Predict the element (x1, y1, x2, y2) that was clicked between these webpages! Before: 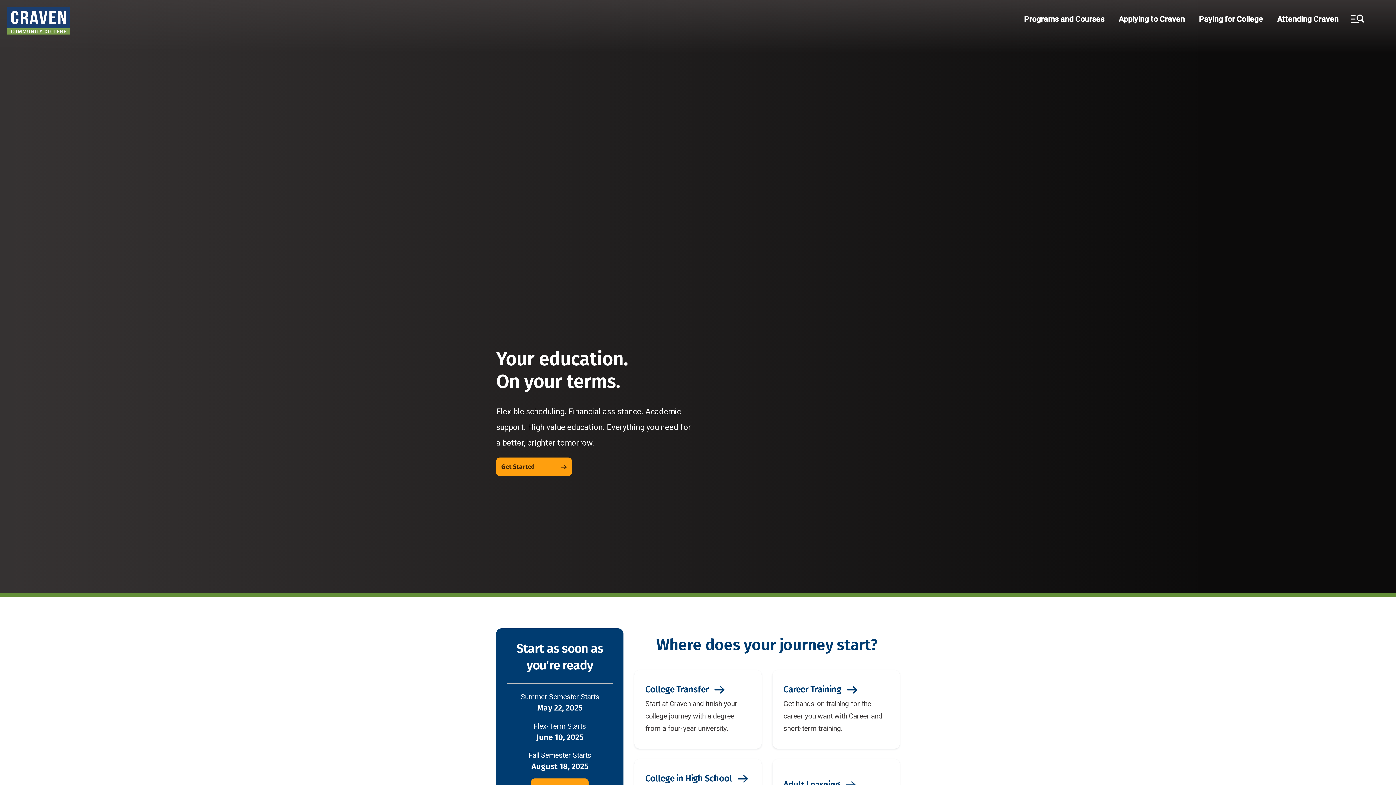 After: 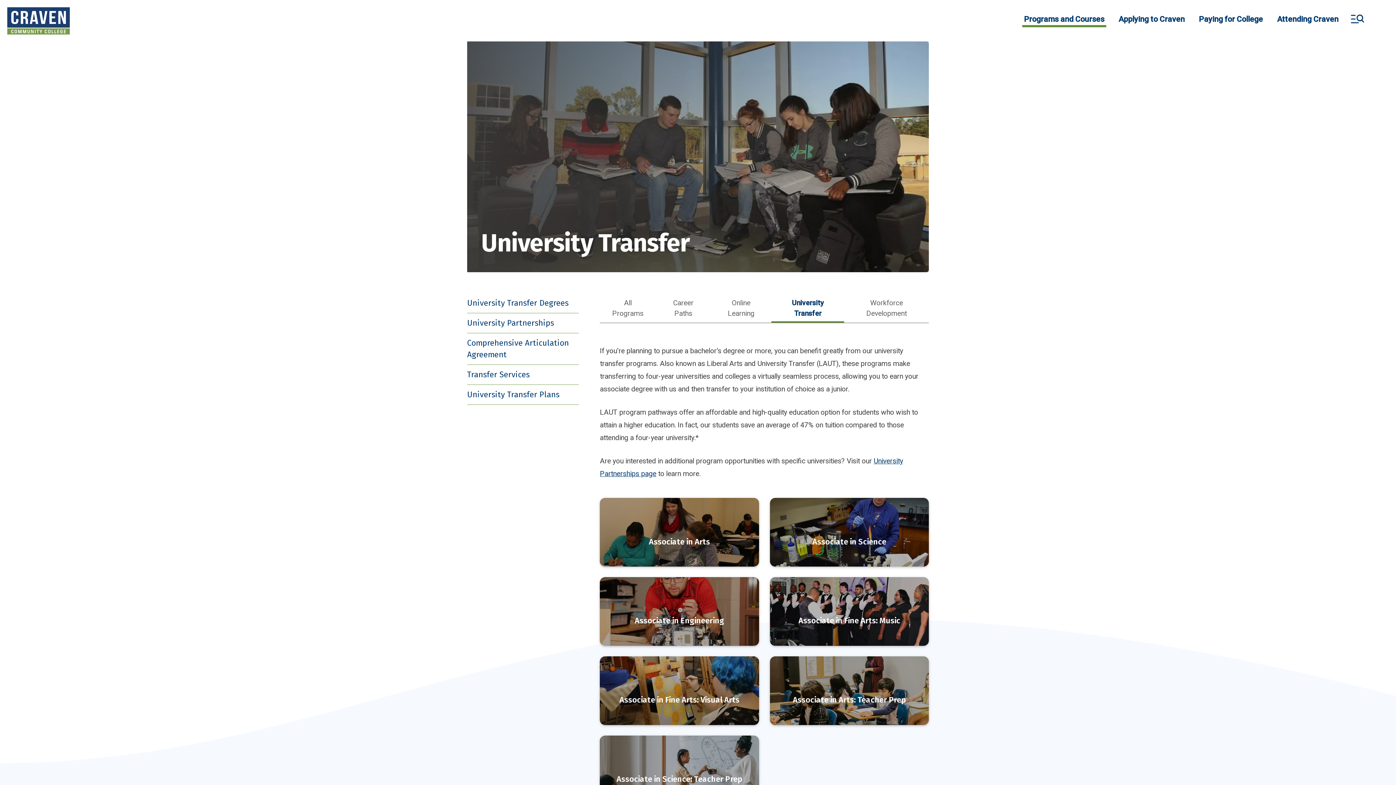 Action: label: College Transfer bbox: (645, 684, 750, 694)